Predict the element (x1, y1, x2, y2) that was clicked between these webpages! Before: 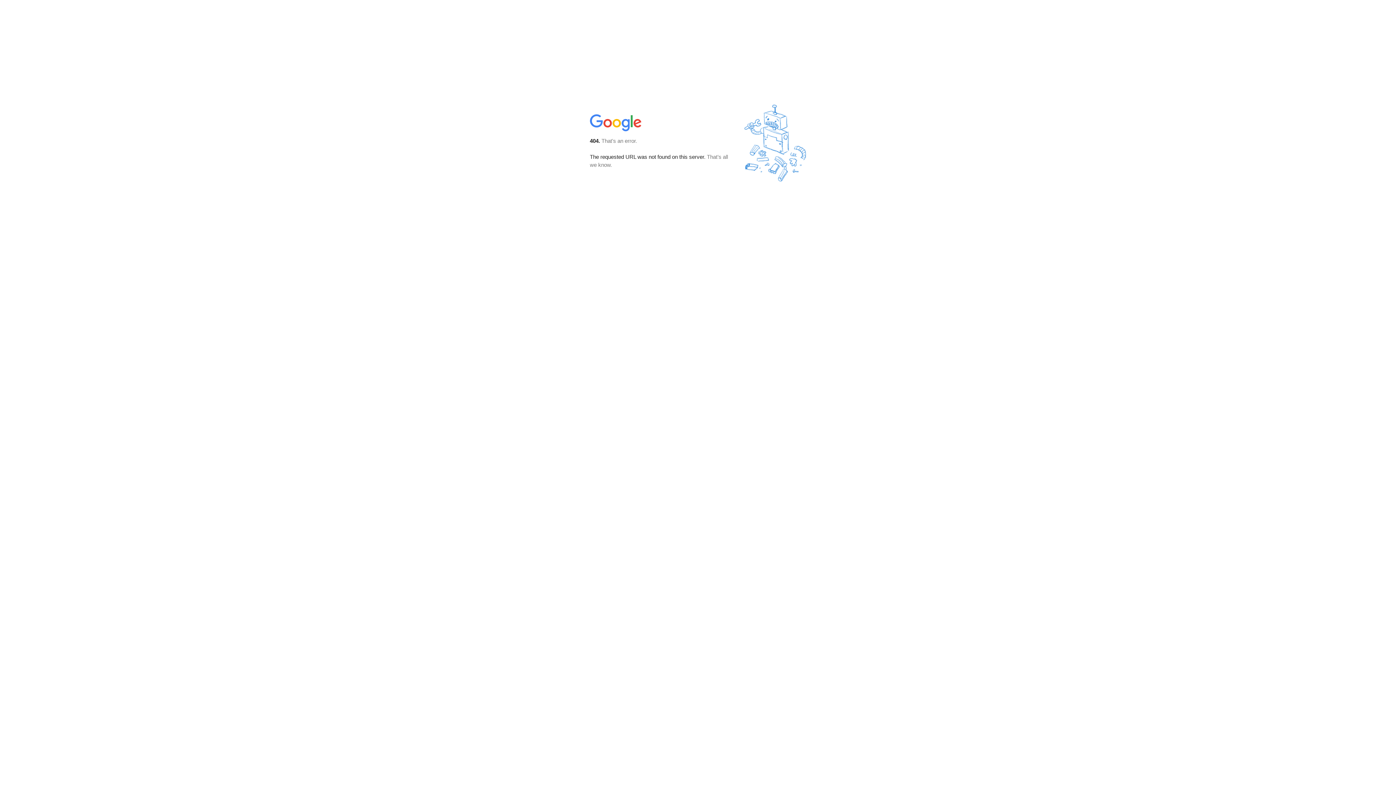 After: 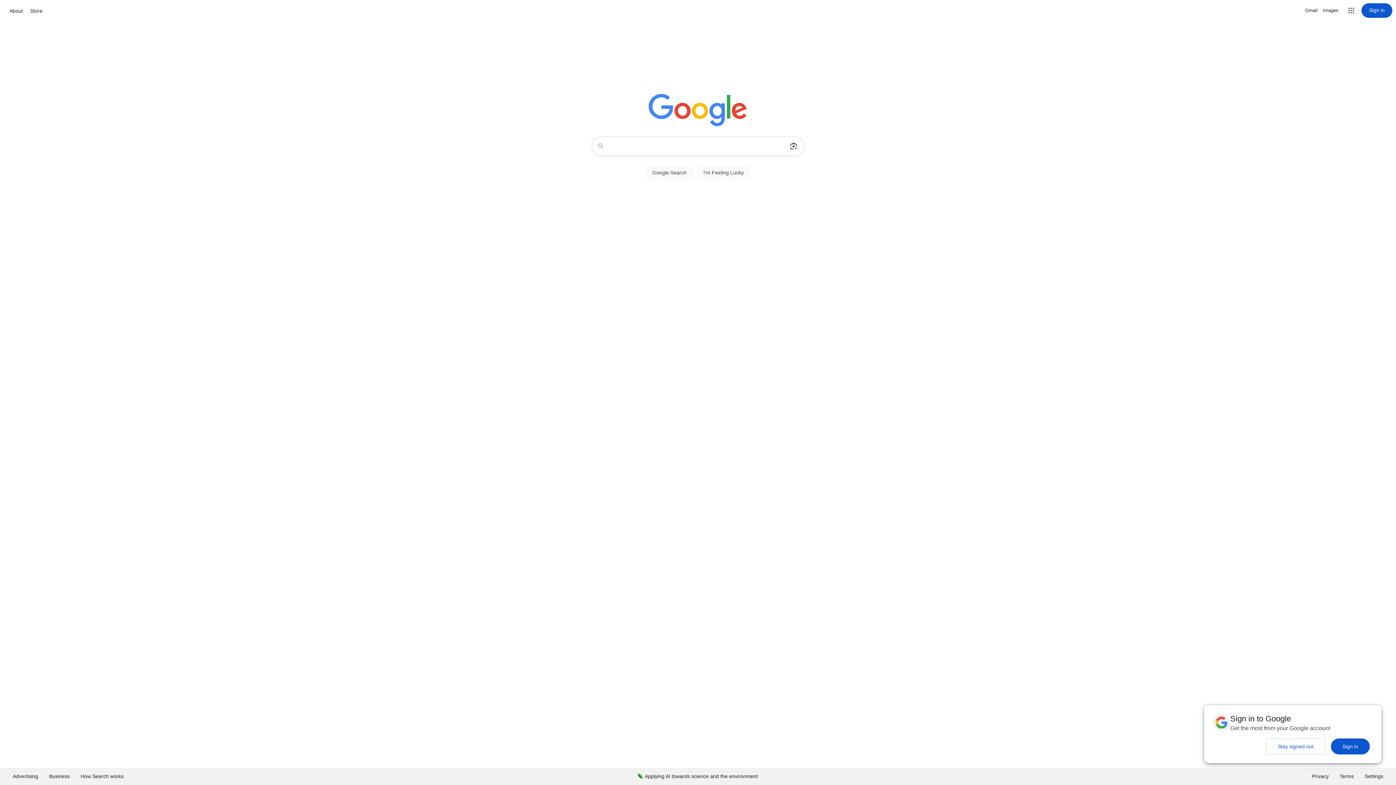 Action: bbox: (590, 127, 642, 134)